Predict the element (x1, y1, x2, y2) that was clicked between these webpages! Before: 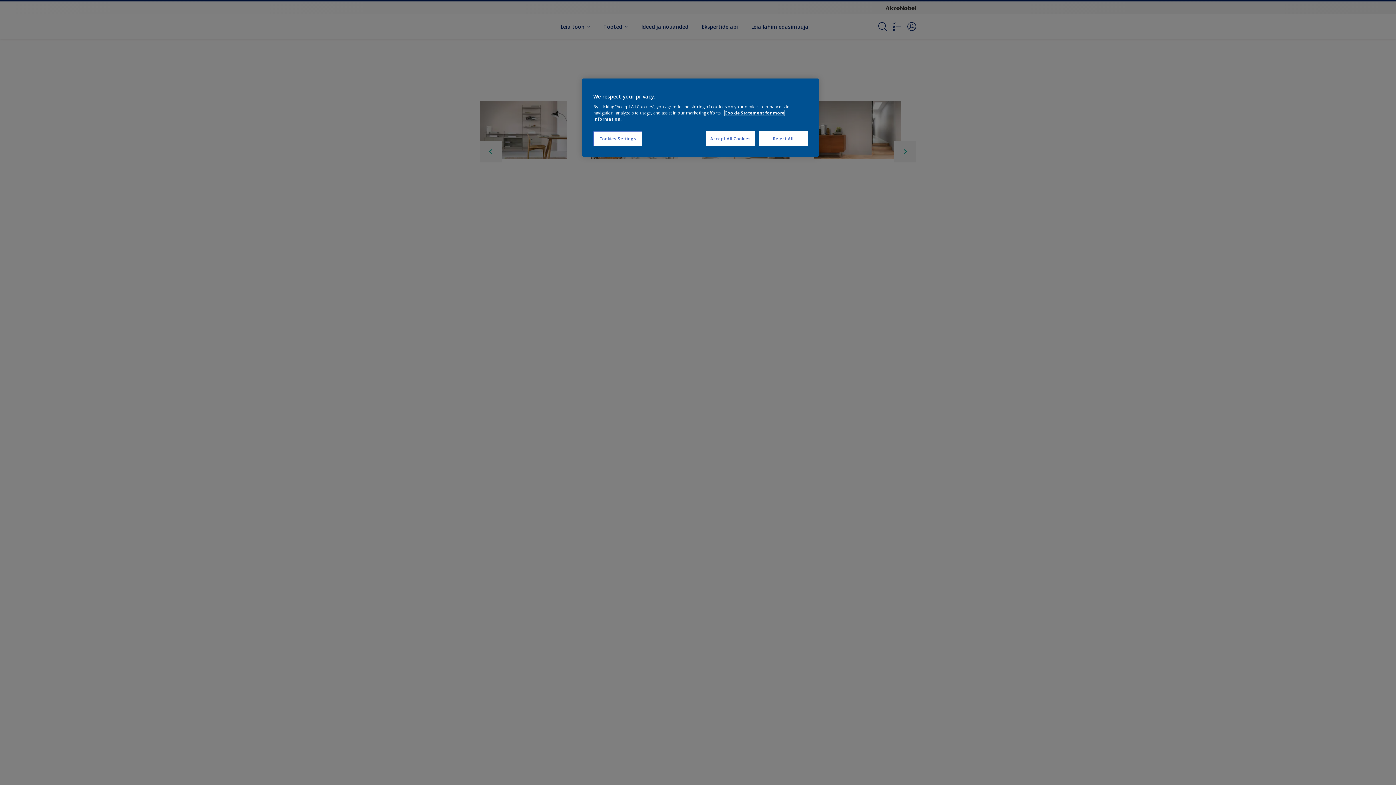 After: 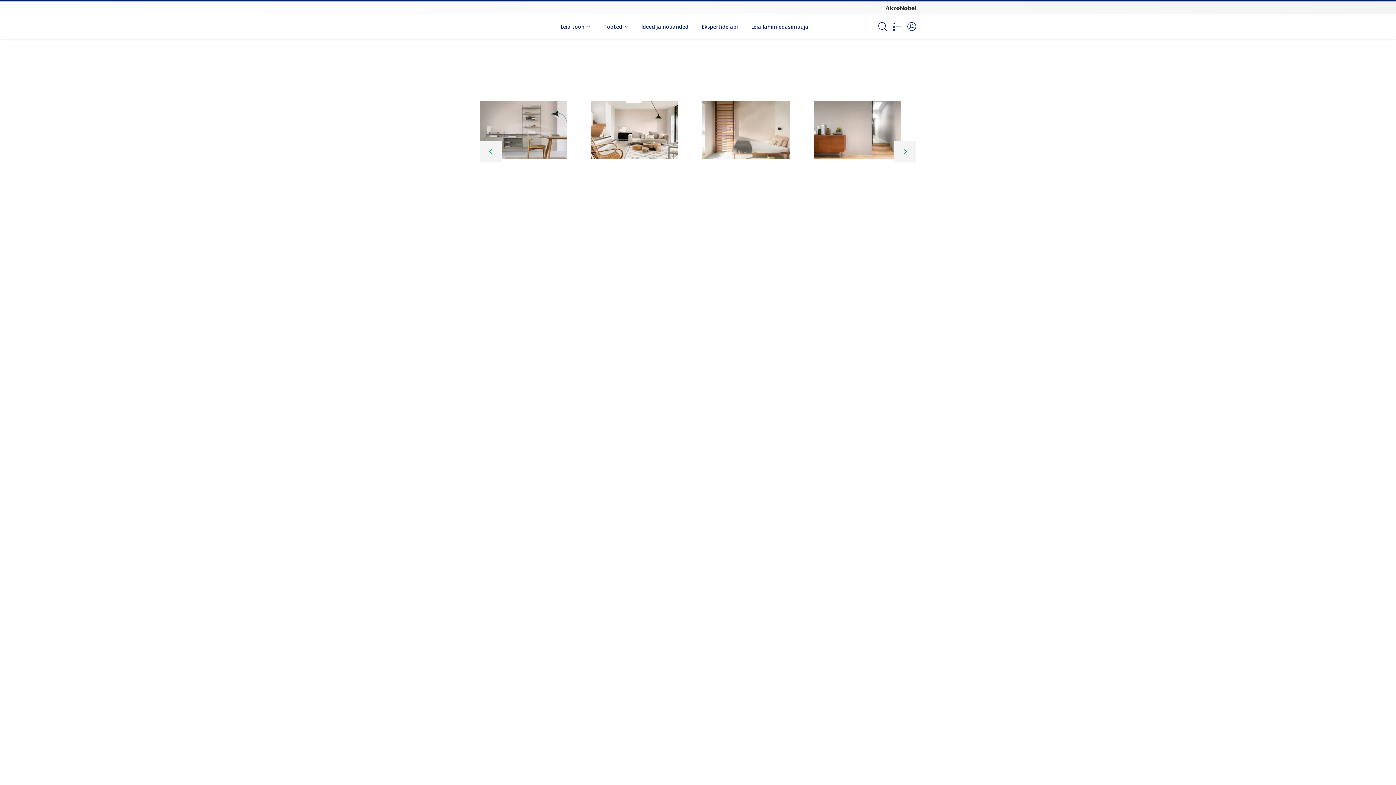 Action: label: Accept All Cookies bbox: (706, 131, 755, 146)